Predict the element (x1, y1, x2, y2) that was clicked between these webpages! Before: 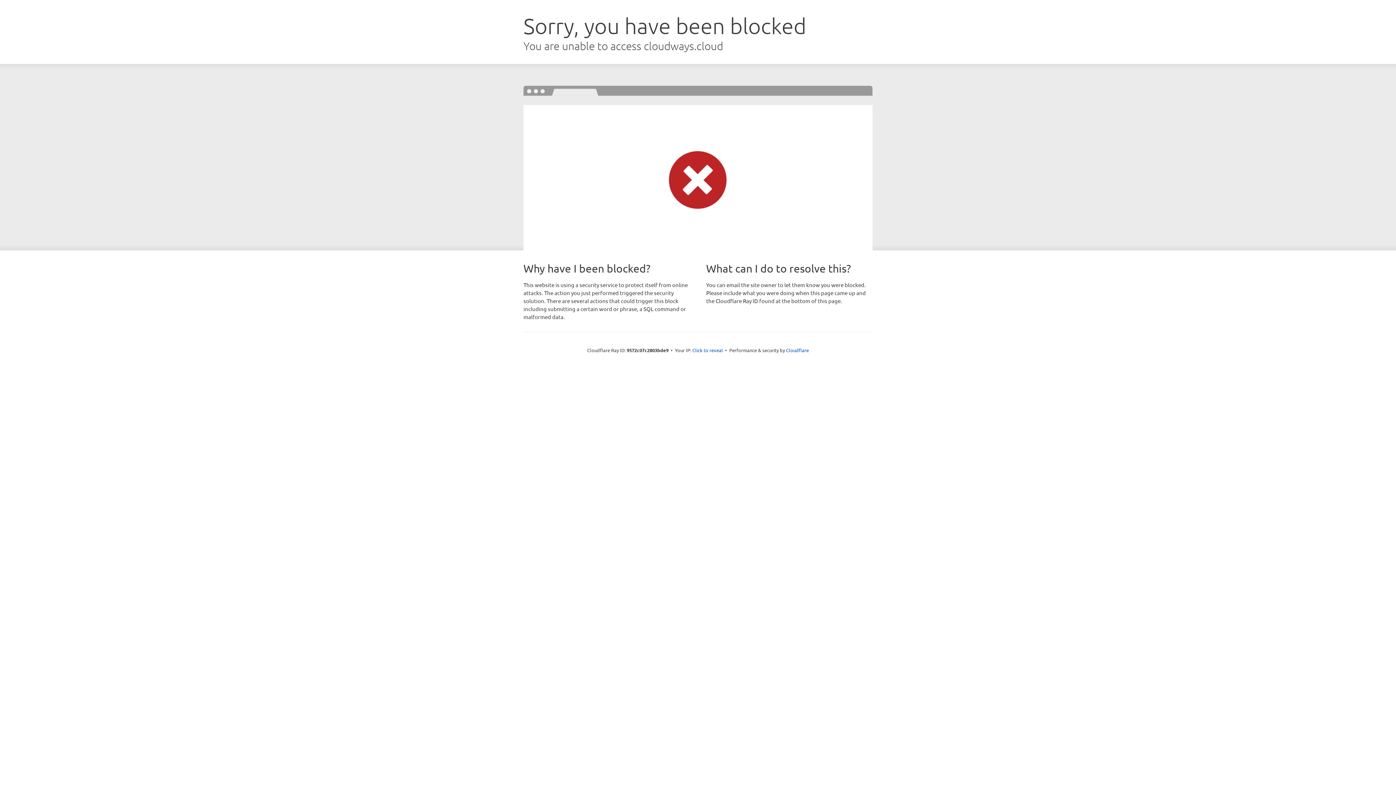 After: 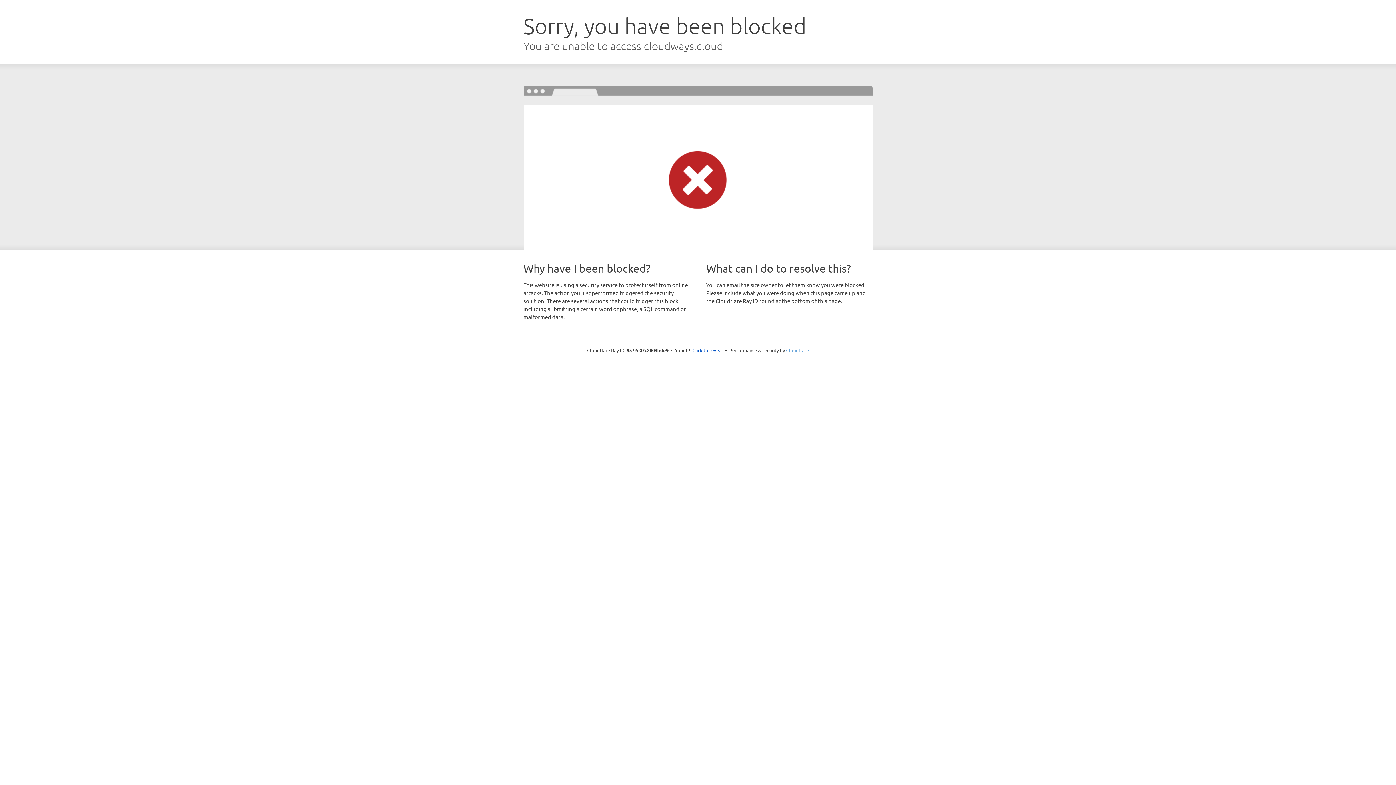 Action: bbox: (786, 347, 809, 353) label: Cloudflare